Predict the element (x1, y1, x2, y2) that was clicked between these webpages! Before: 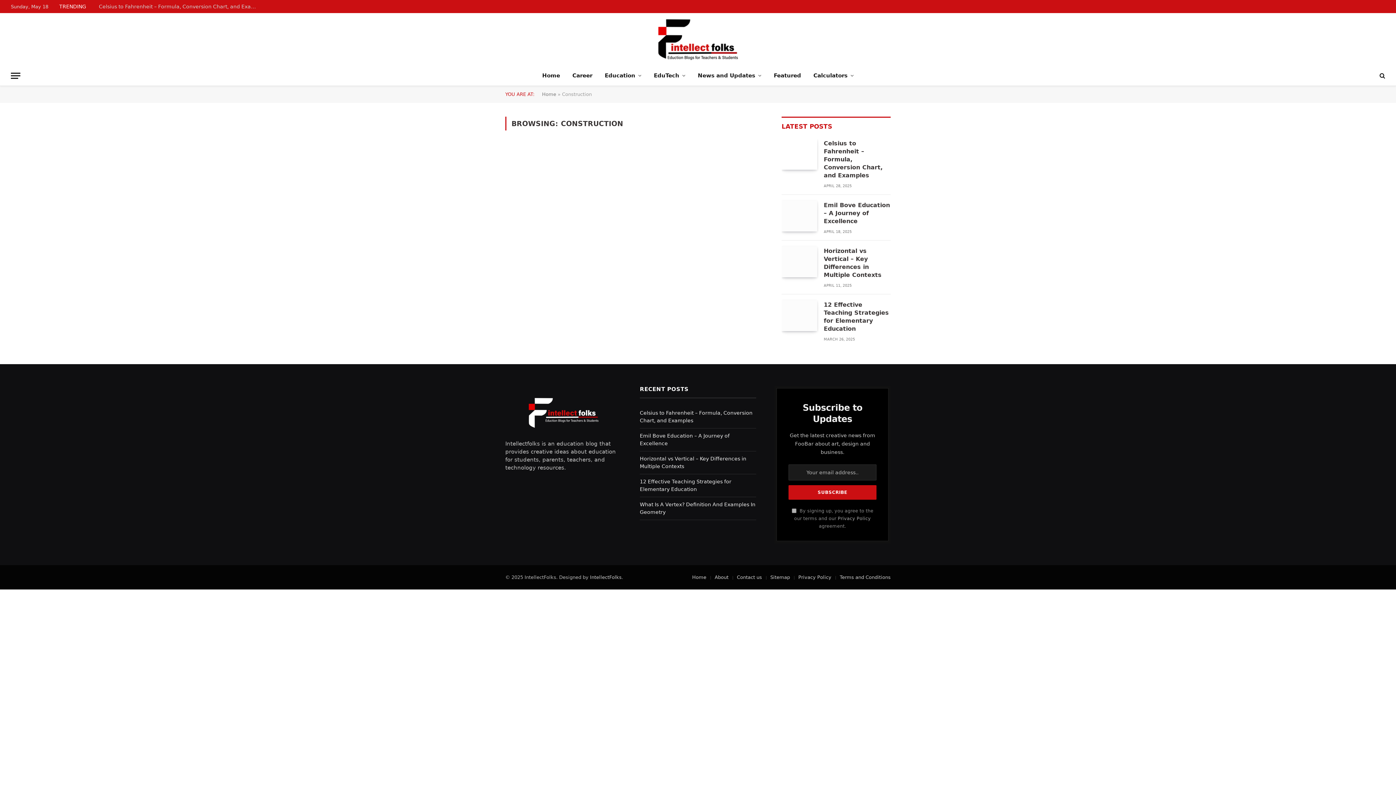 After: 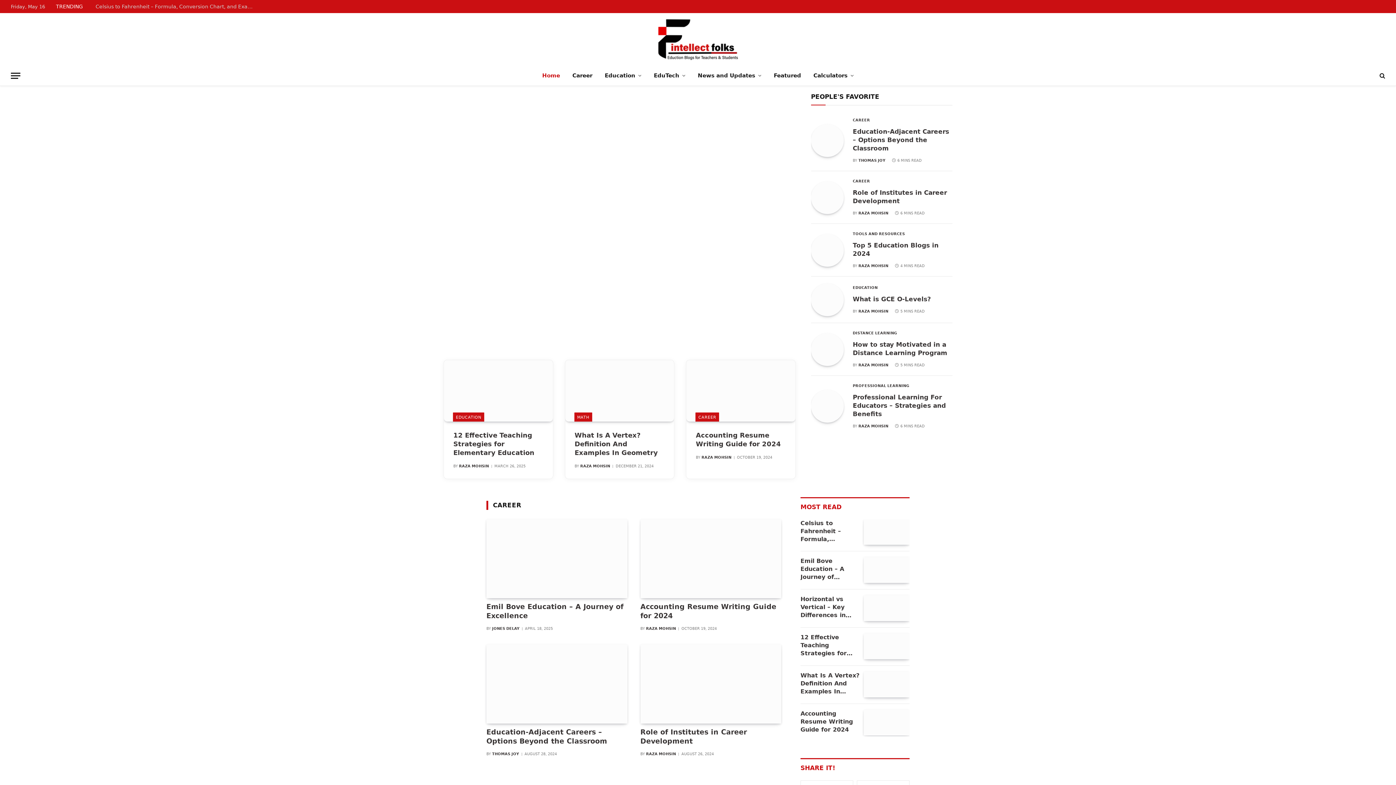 Action: bbox: (655, 13, 740, 65)